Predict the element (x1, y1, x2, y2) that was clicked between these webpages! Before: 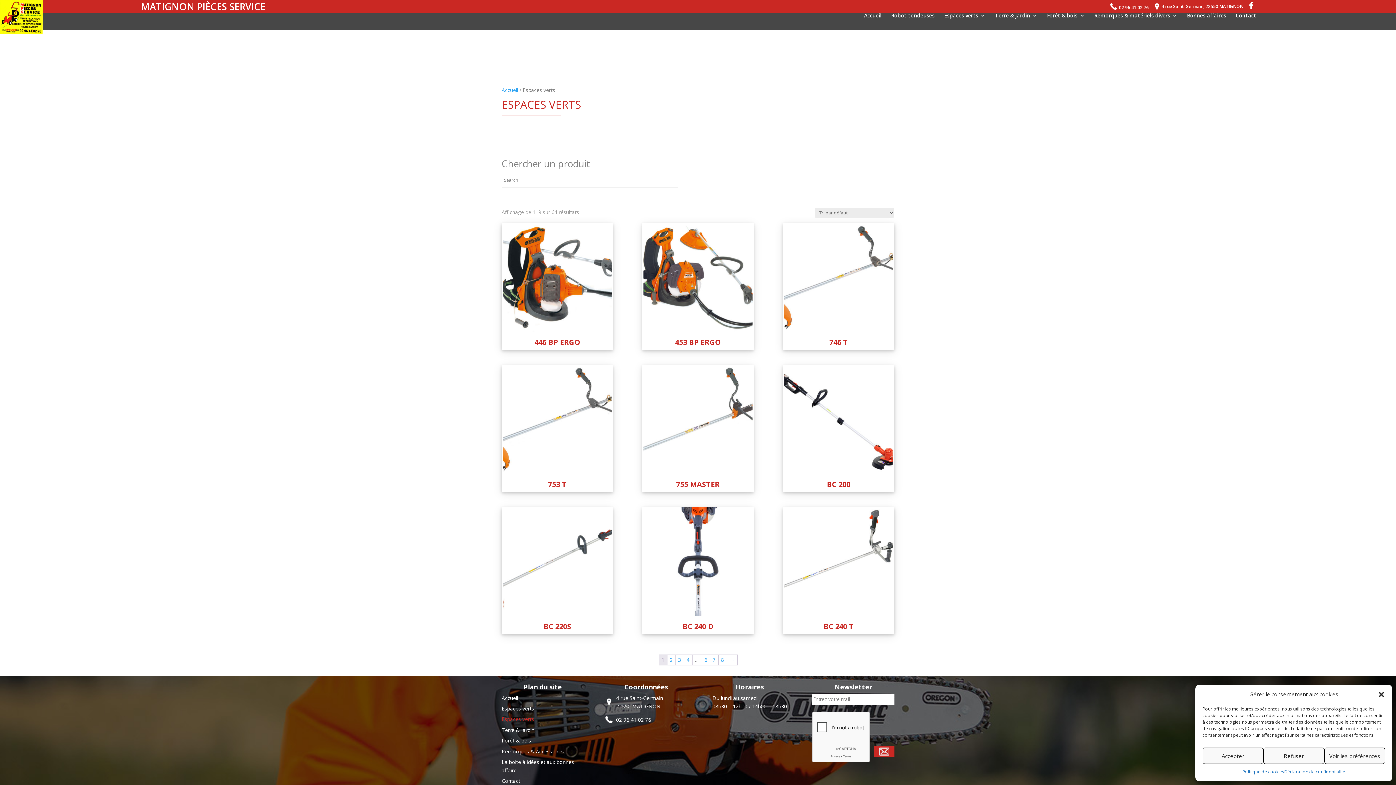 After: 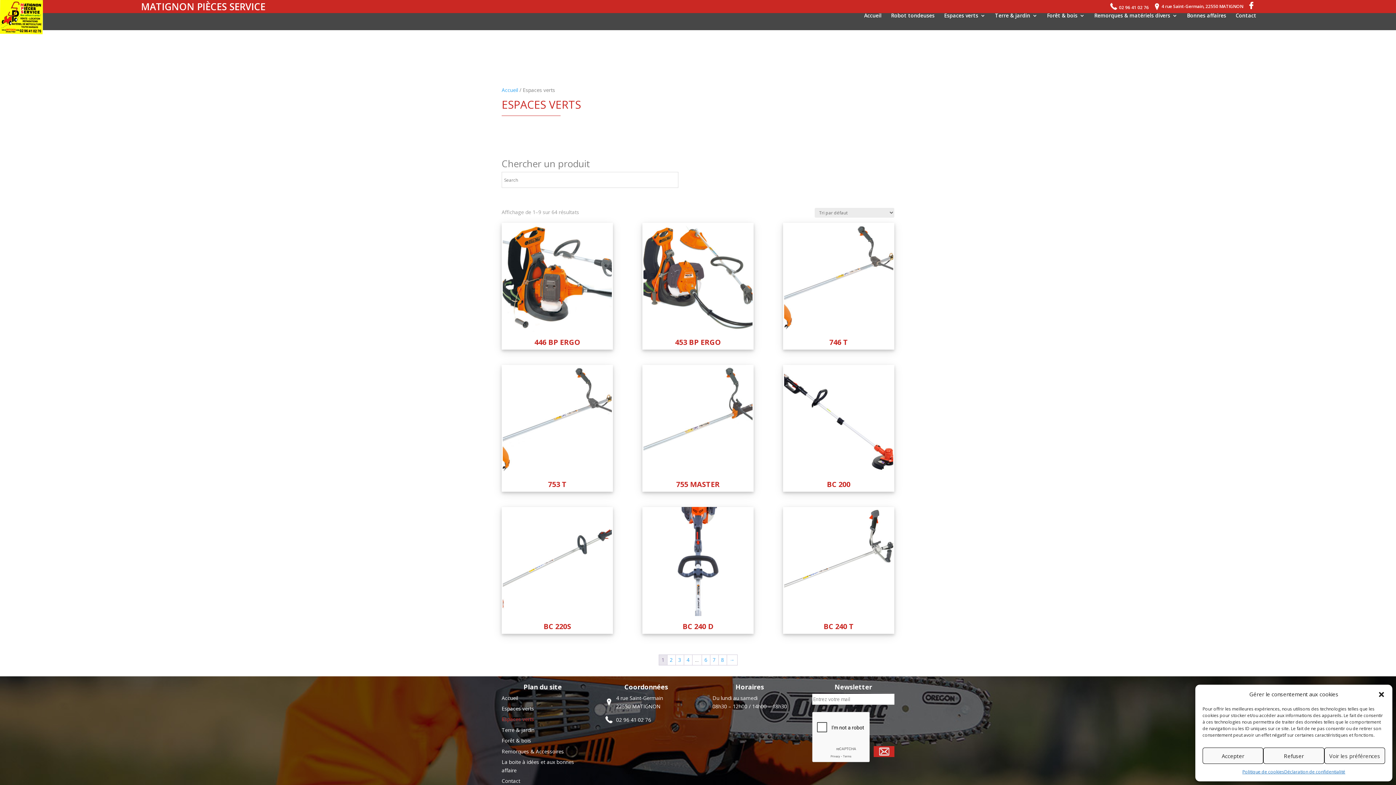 Action: bbox: (501, 716, 534, 723) label: Espaces verts